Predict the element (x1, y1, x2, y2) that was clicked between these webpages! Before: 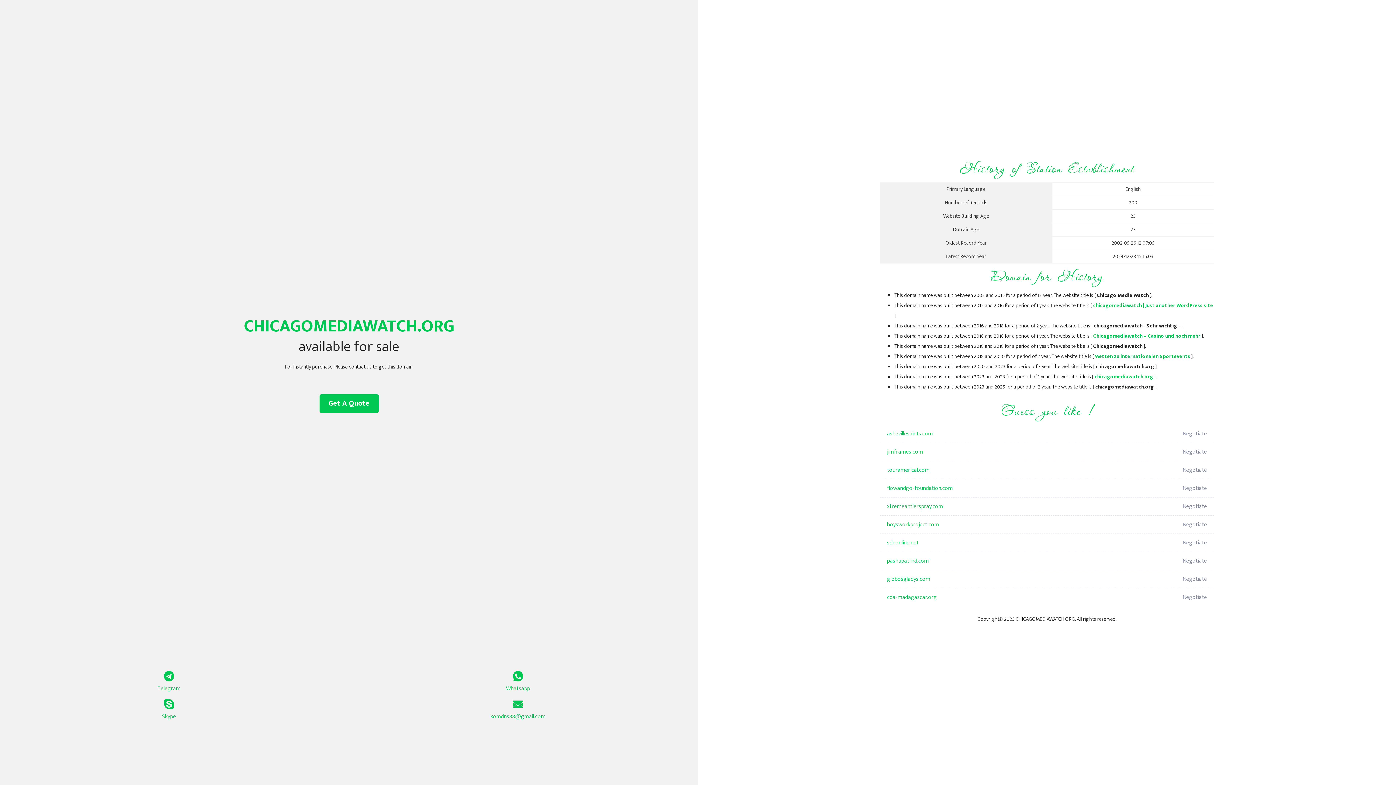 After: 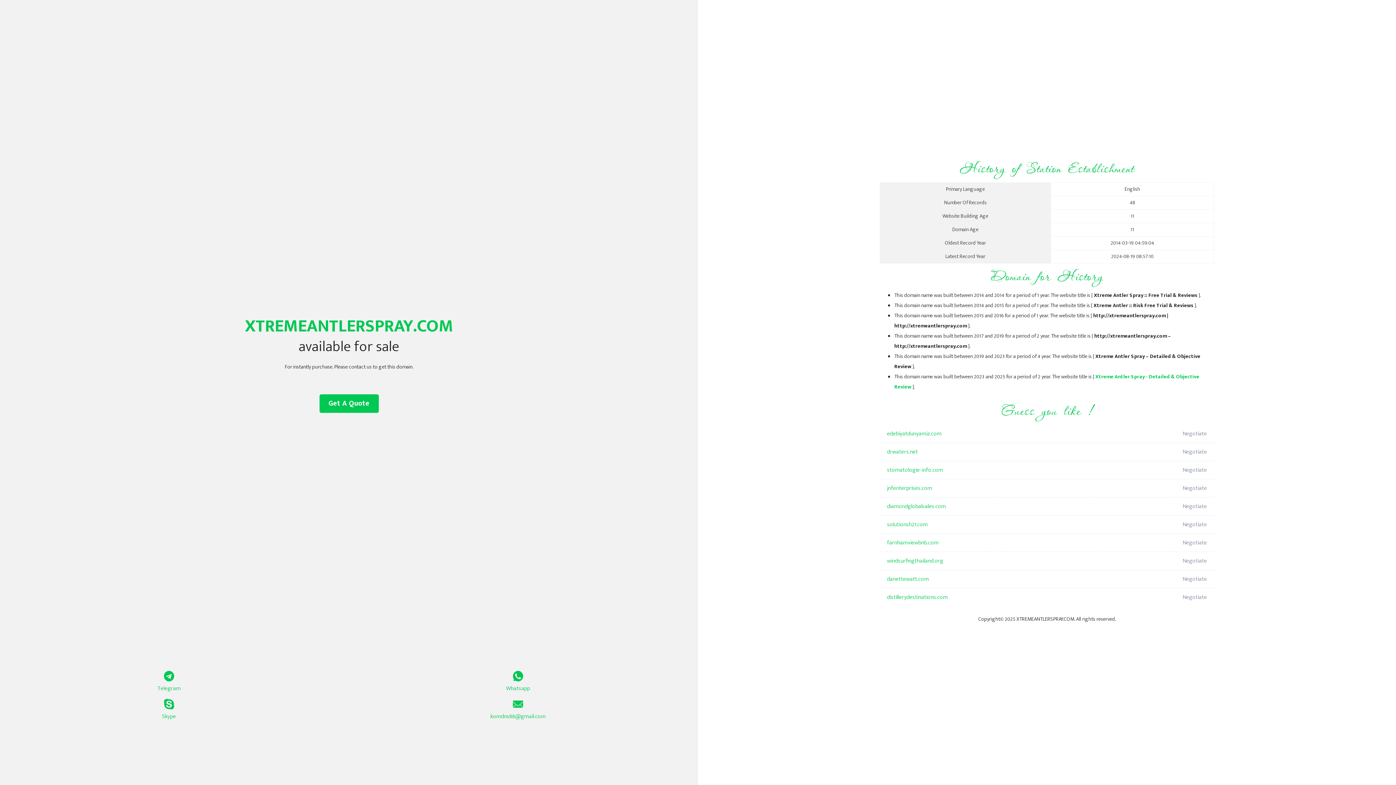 Action: bbox: (887, 497, 1098, 516) label: xtremeantlerspray.com